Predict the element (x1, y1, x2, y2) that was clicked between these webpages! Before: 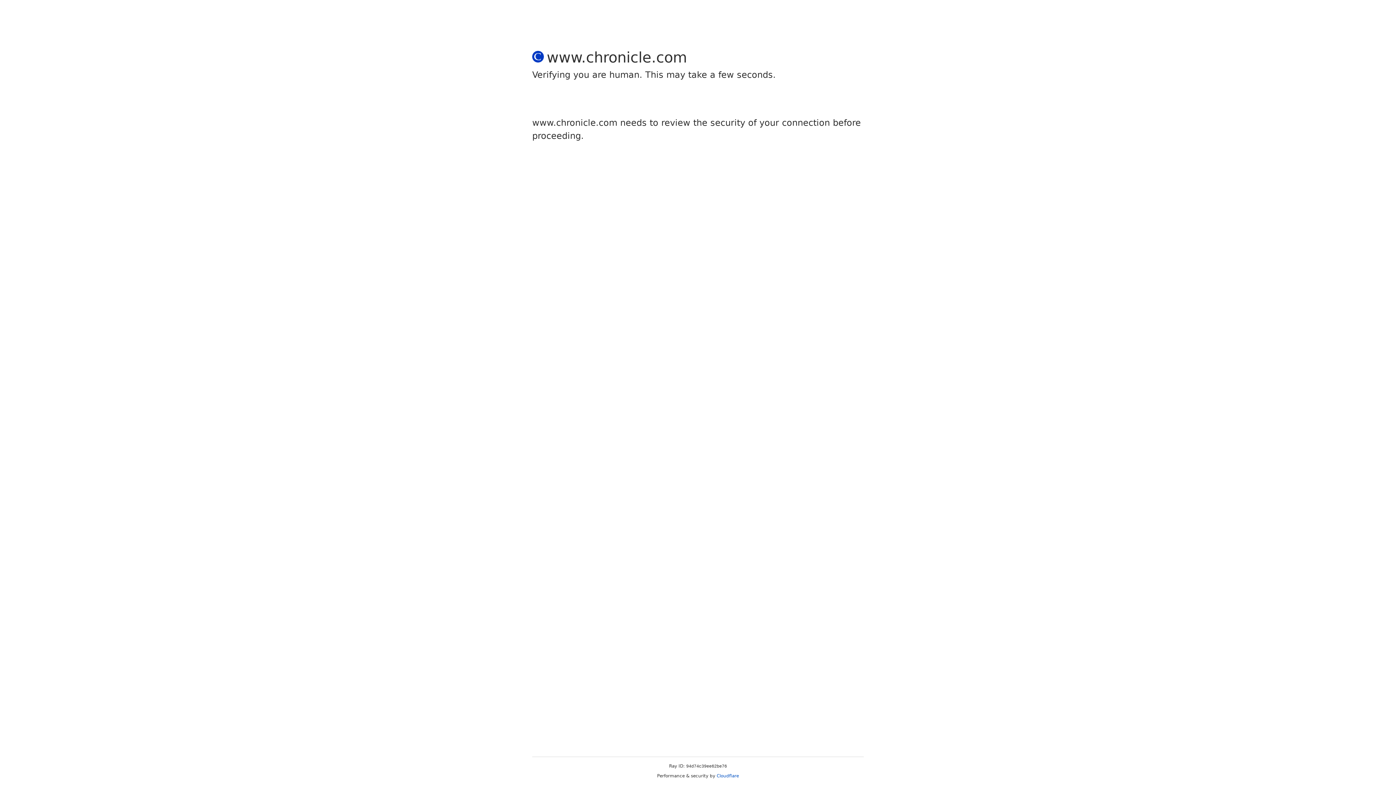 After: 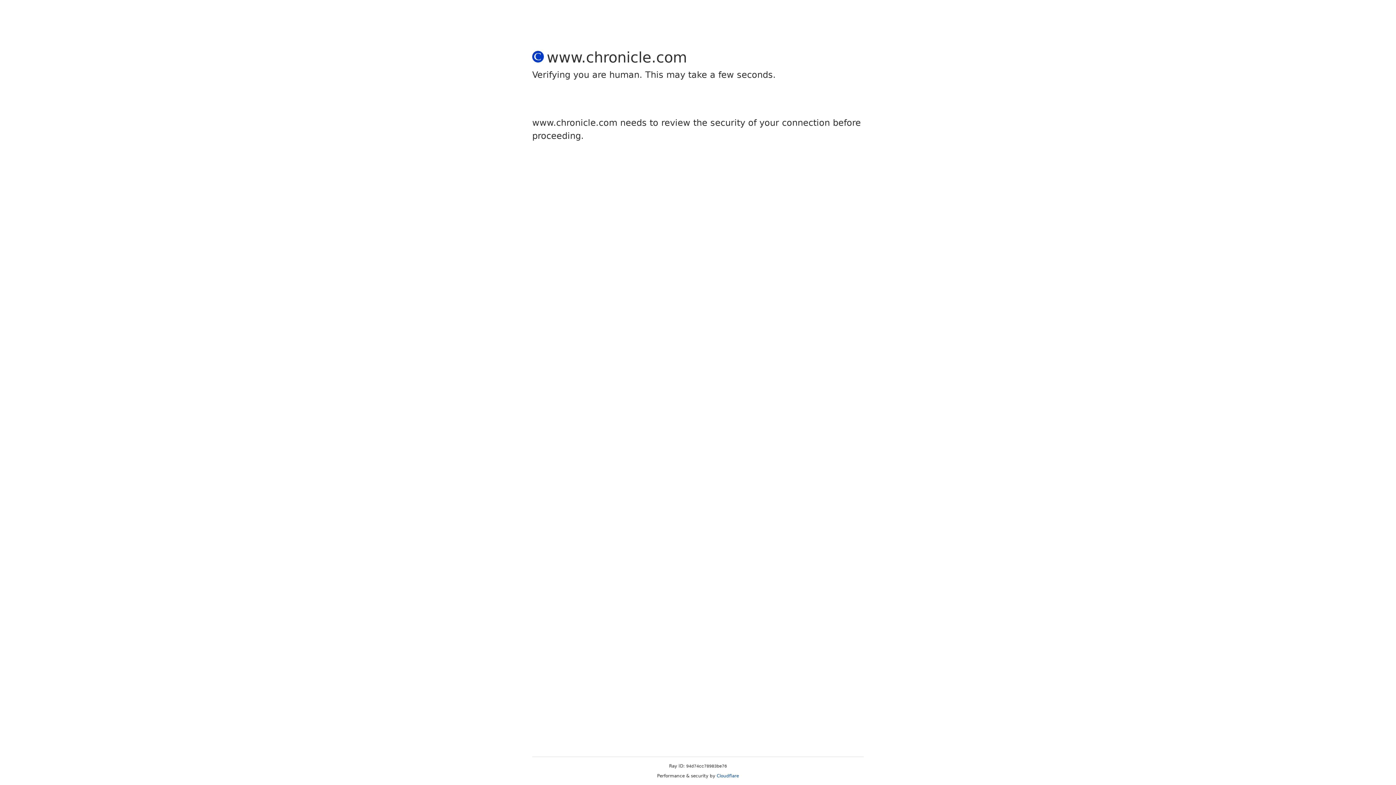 Action: bbox: (716, 773, 739, 778) label: Cloudflare